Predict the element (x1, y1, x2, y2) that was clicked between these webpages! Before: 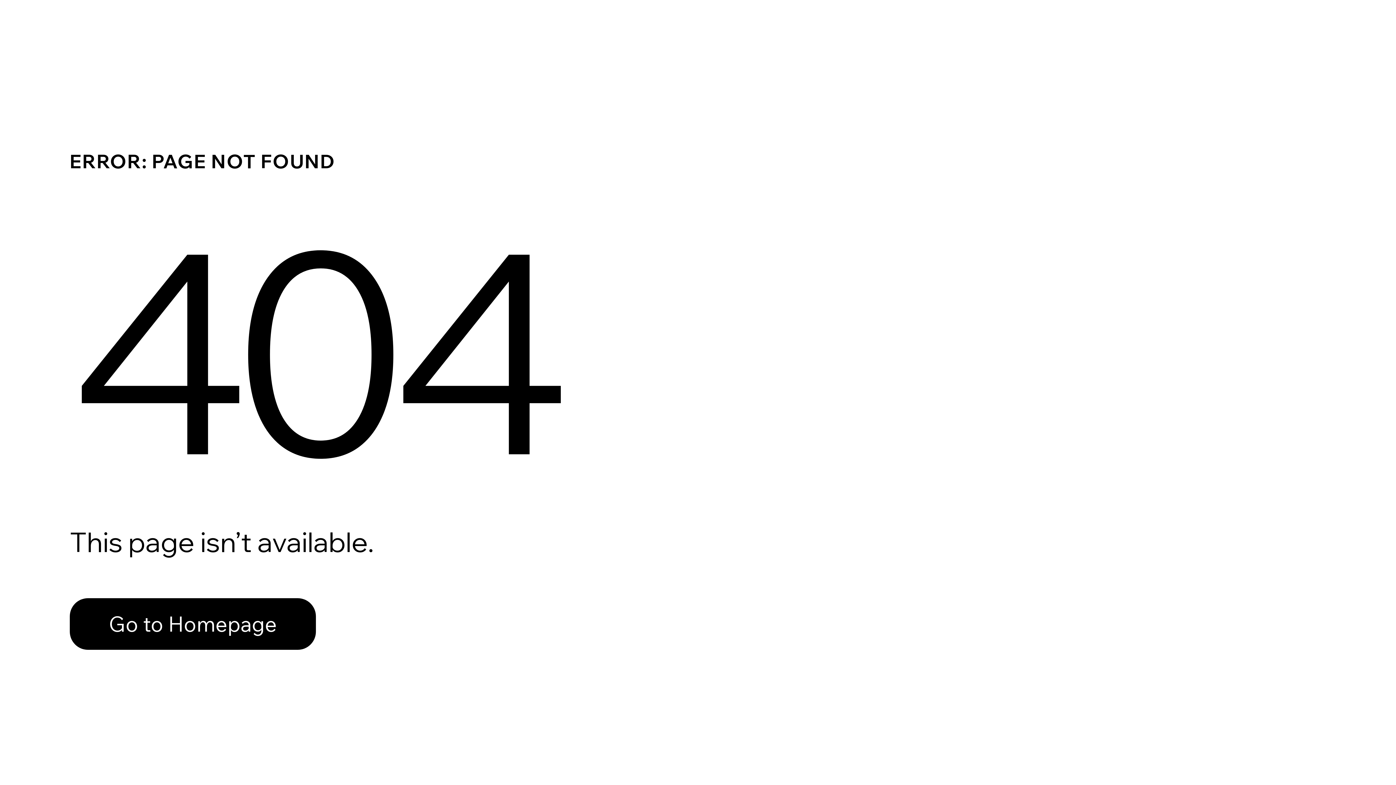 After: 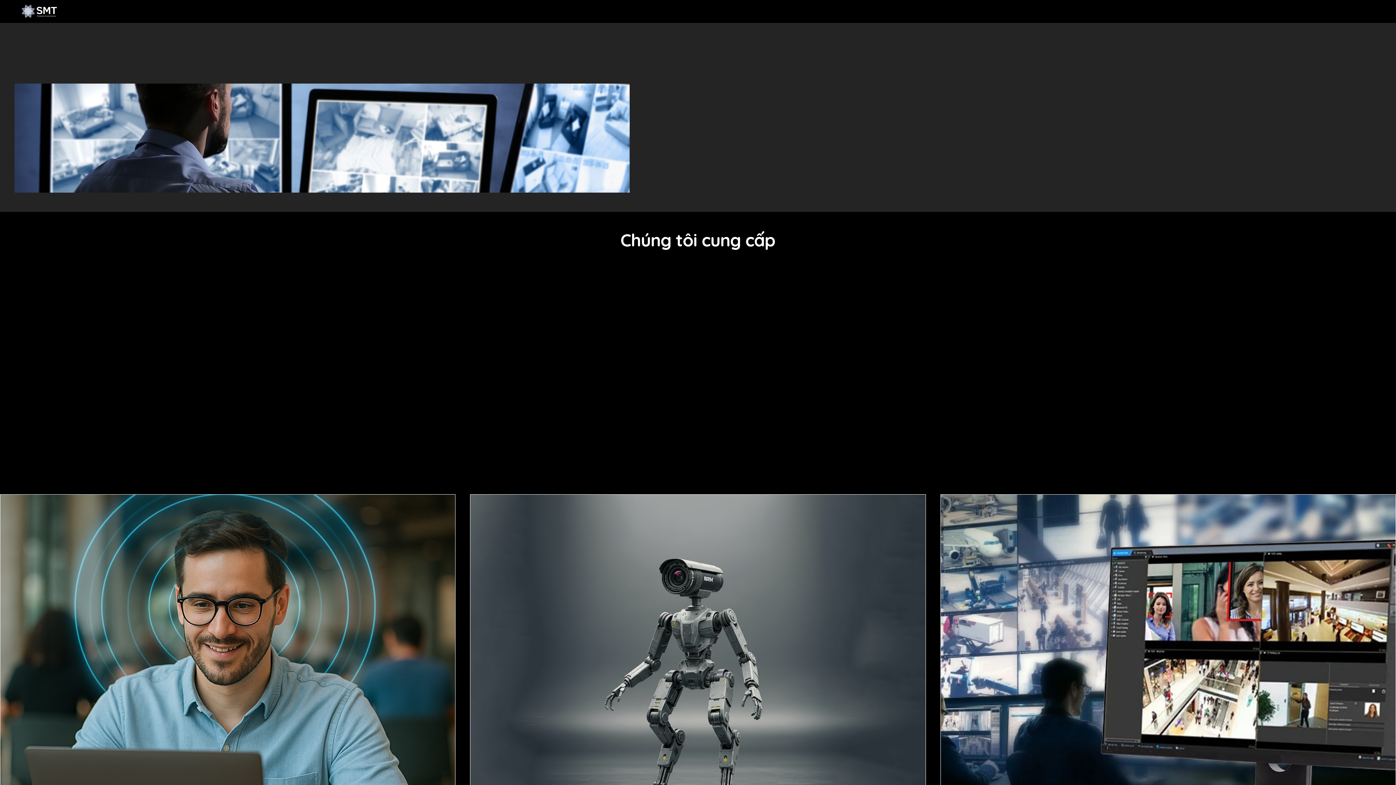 Action: label: Go to Homepage bbox: (69, 582, 768, 659)